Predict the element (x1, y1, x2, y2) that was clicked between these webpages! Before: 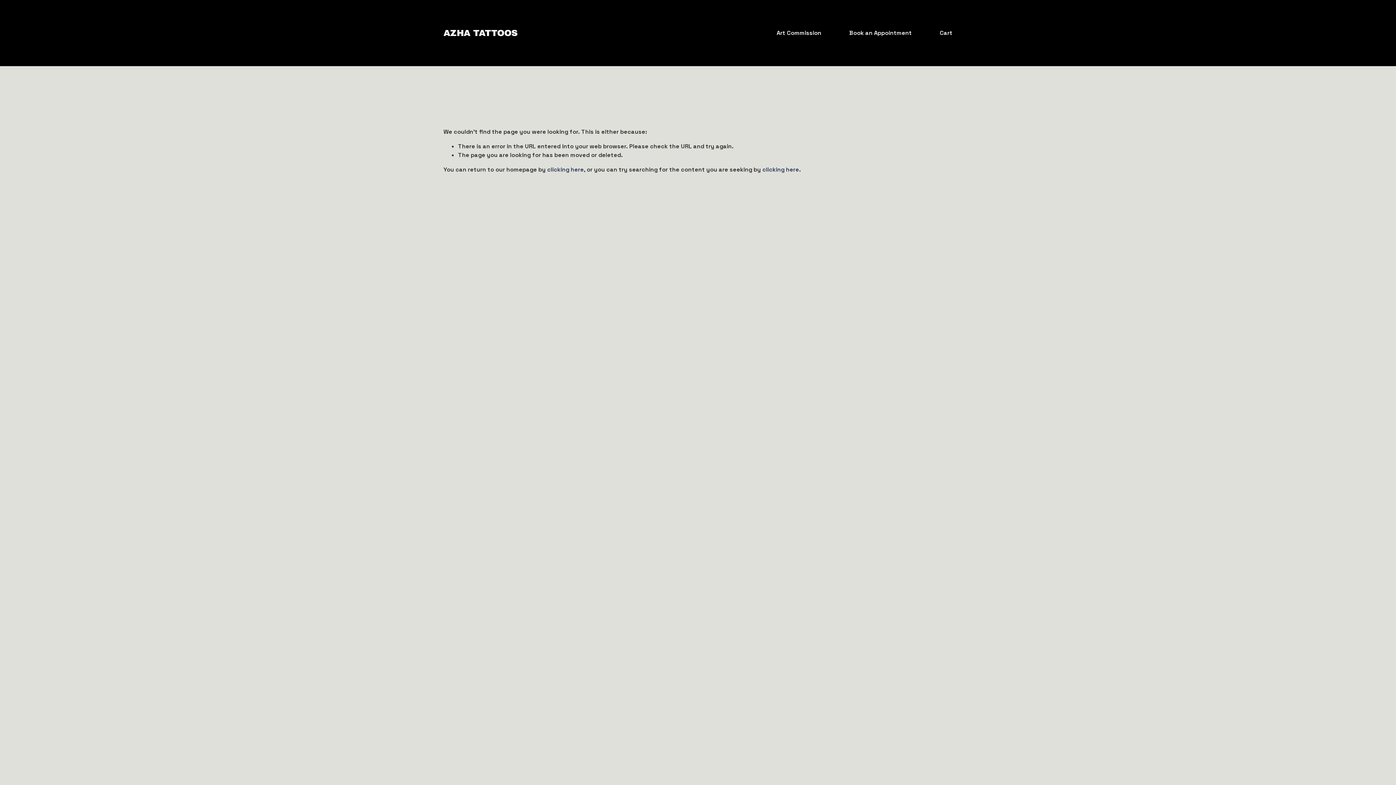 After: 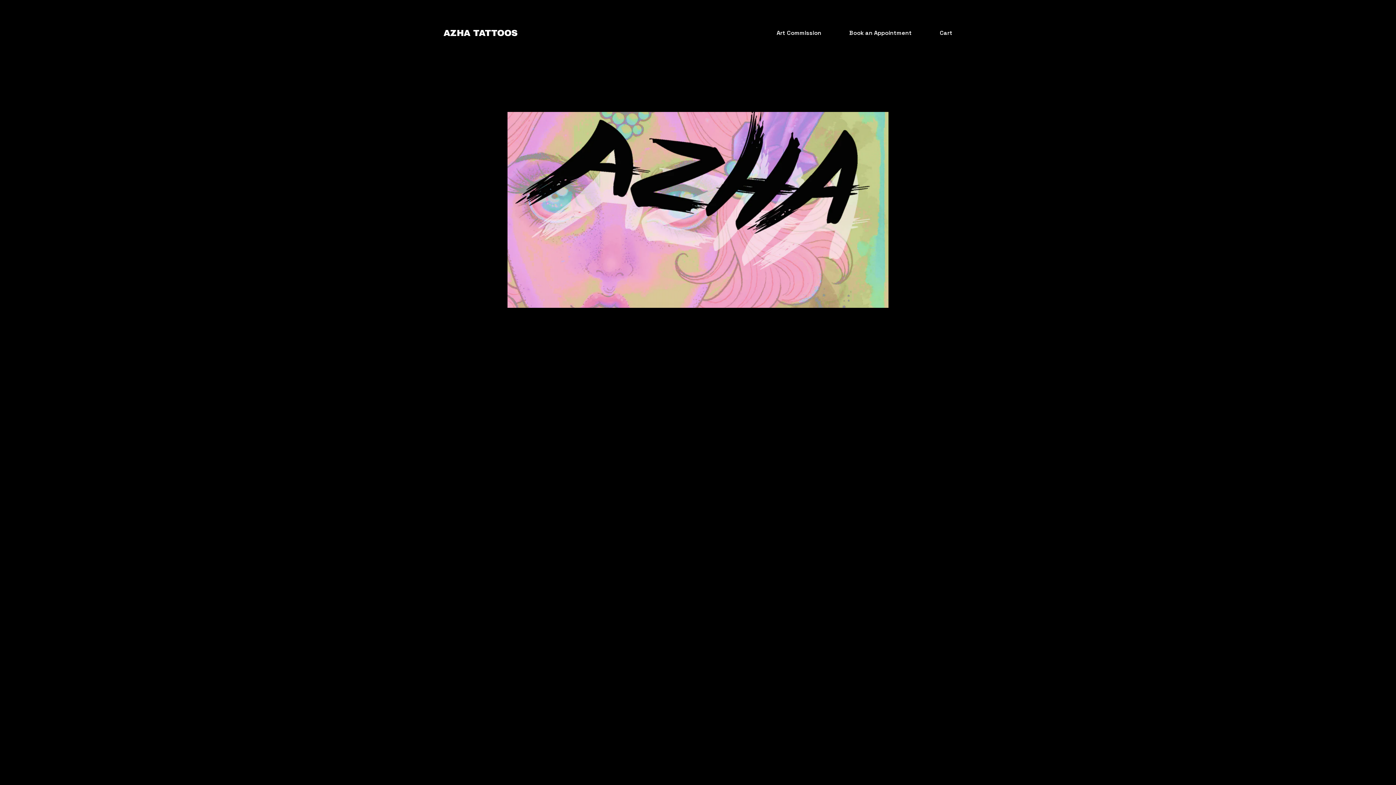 Action: label: clicking here bbox: (547, 165, 584, 173)